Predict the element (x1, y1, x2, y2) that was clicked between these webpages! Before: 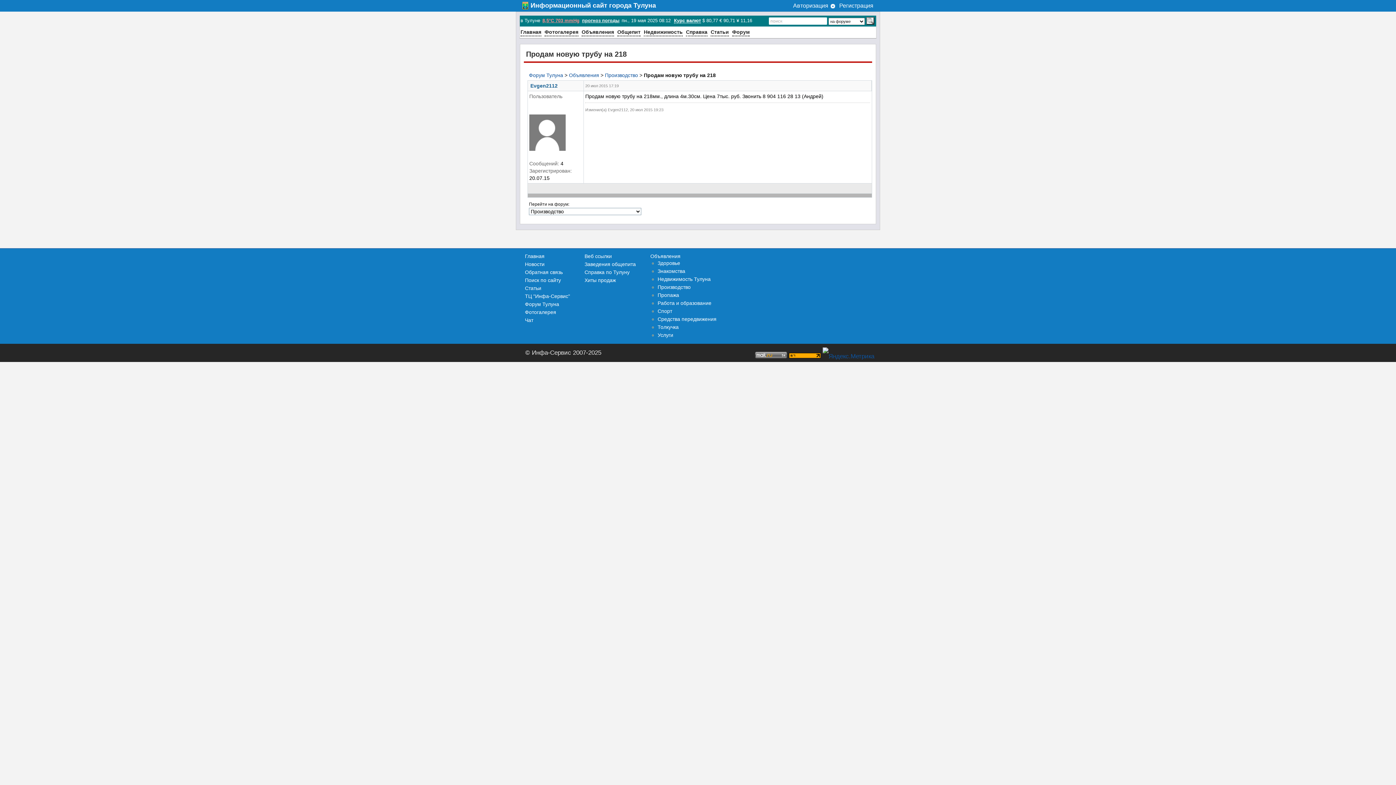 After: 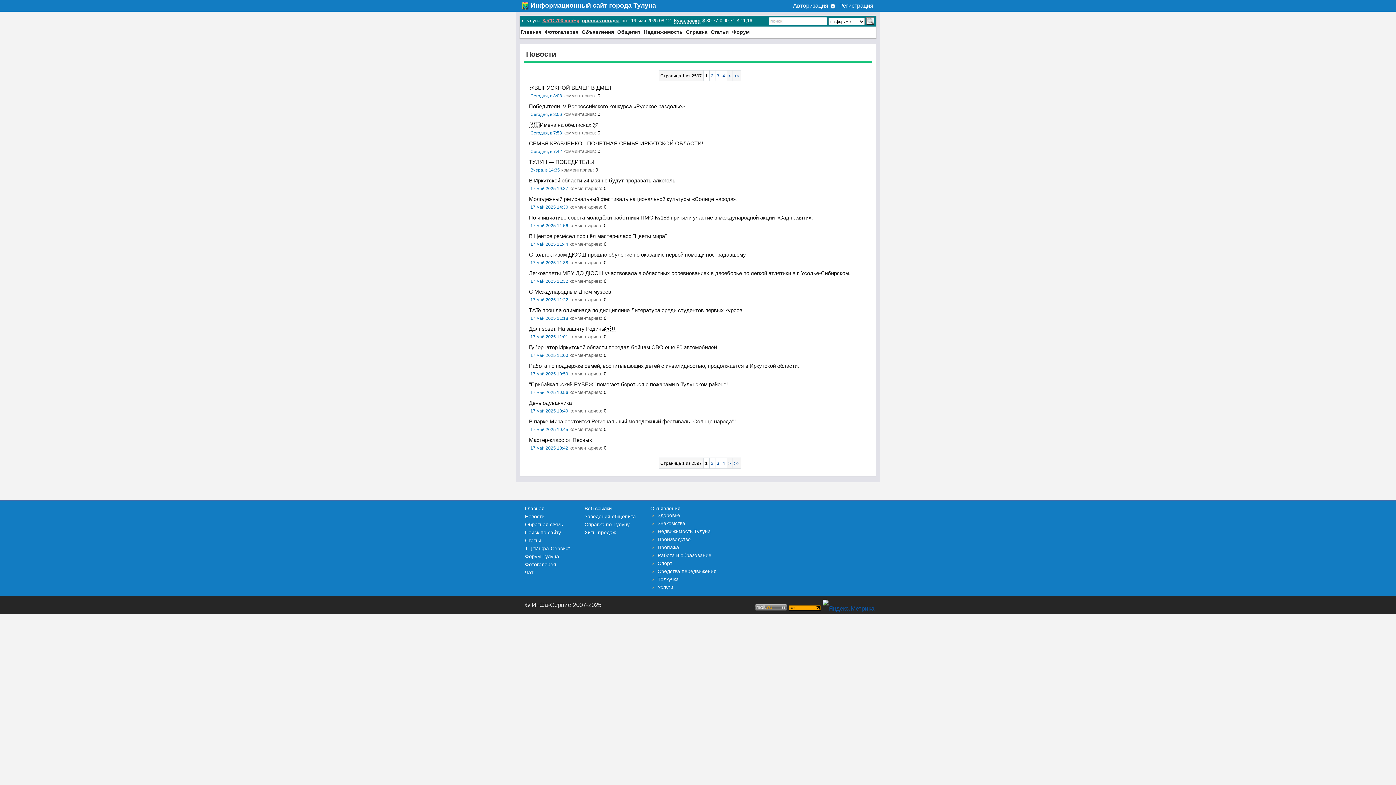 Action: bbox: (525, 261, 544, 267) label: Новости